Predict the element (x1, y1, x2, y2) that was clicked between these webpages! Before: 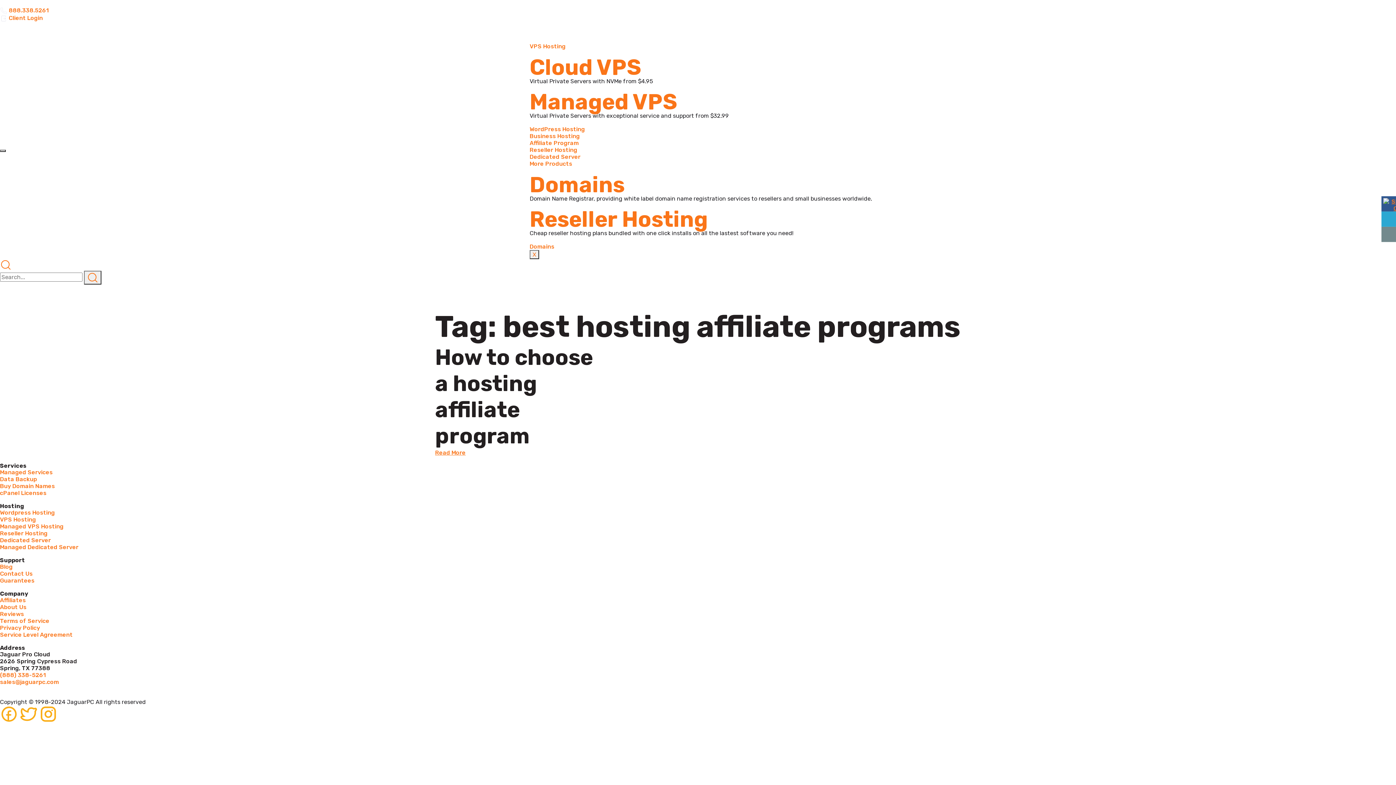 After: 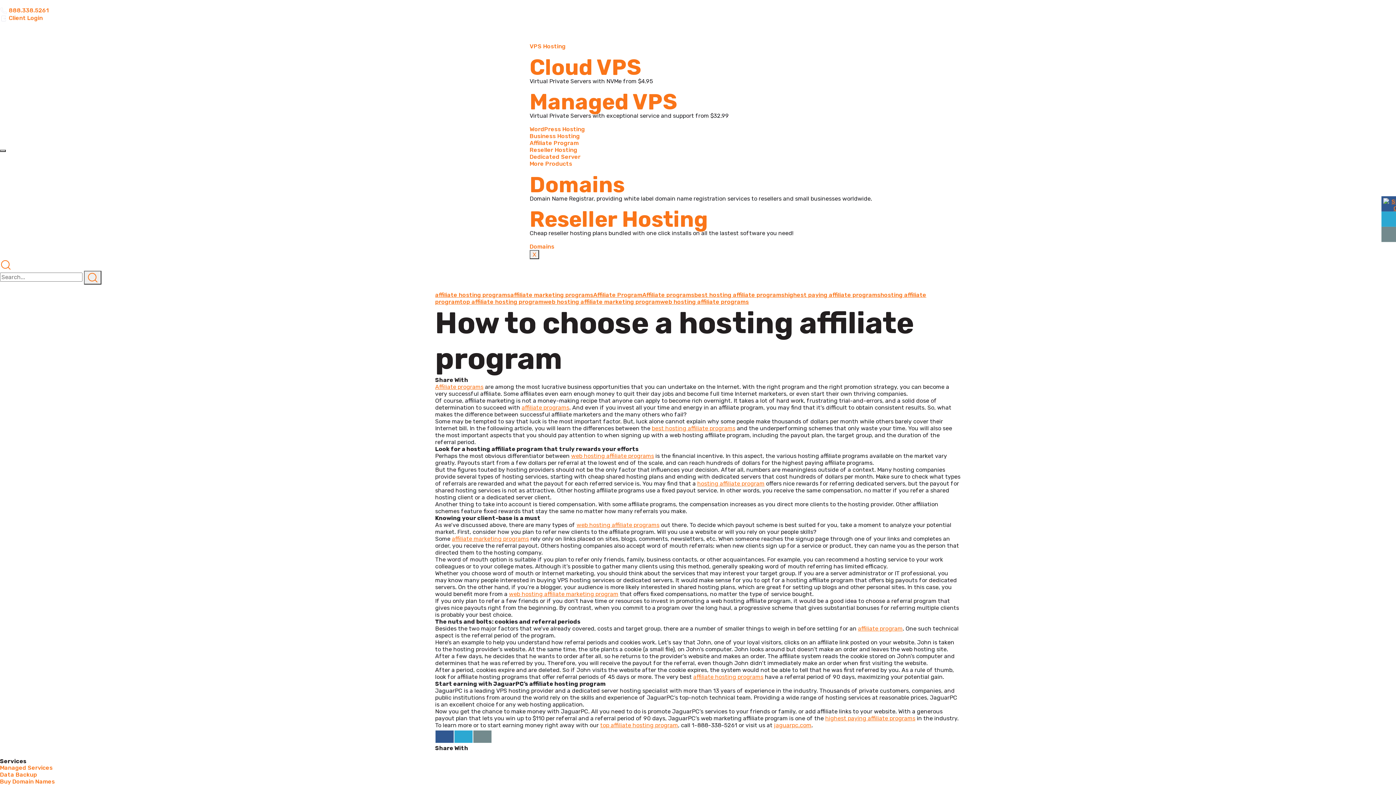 Action: bbox: (435, 449, 465, 456) label: Read More